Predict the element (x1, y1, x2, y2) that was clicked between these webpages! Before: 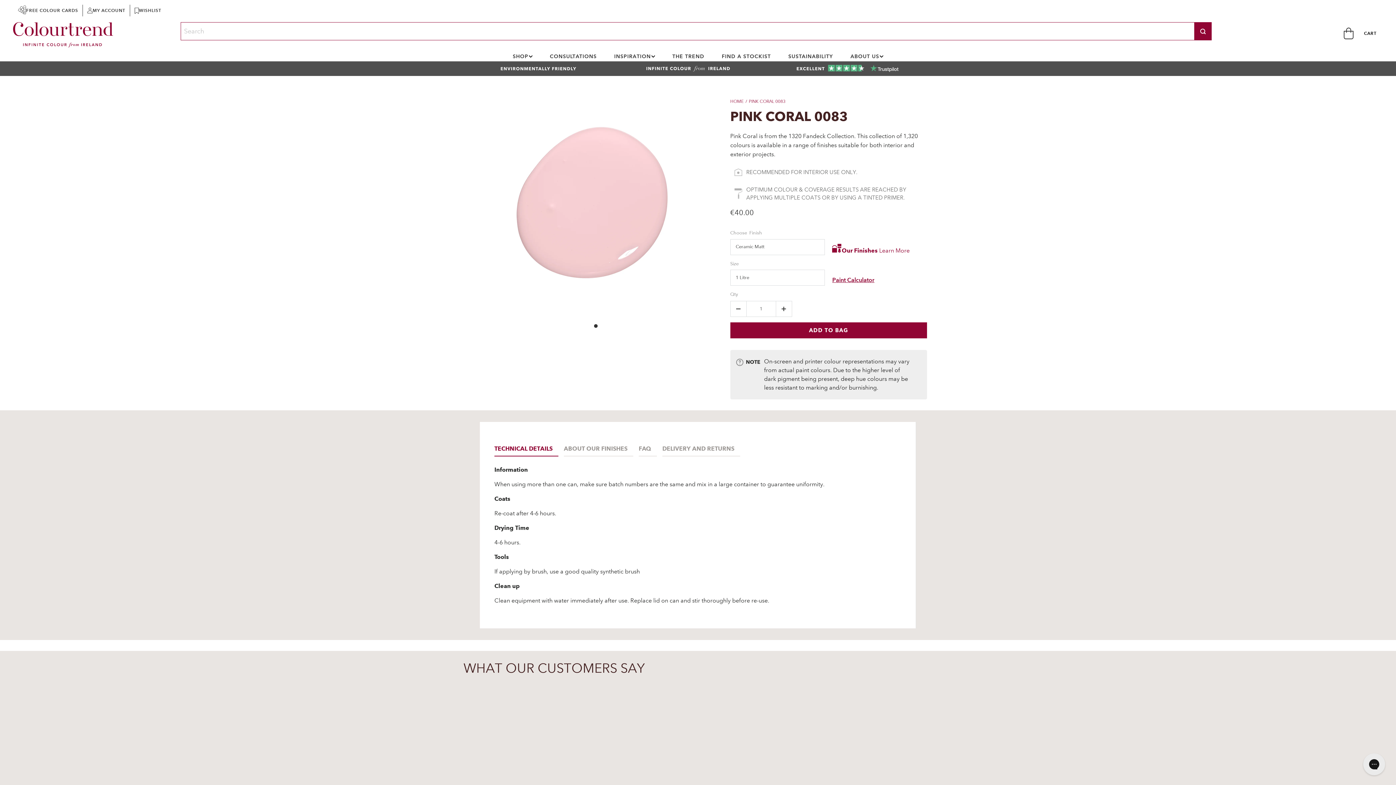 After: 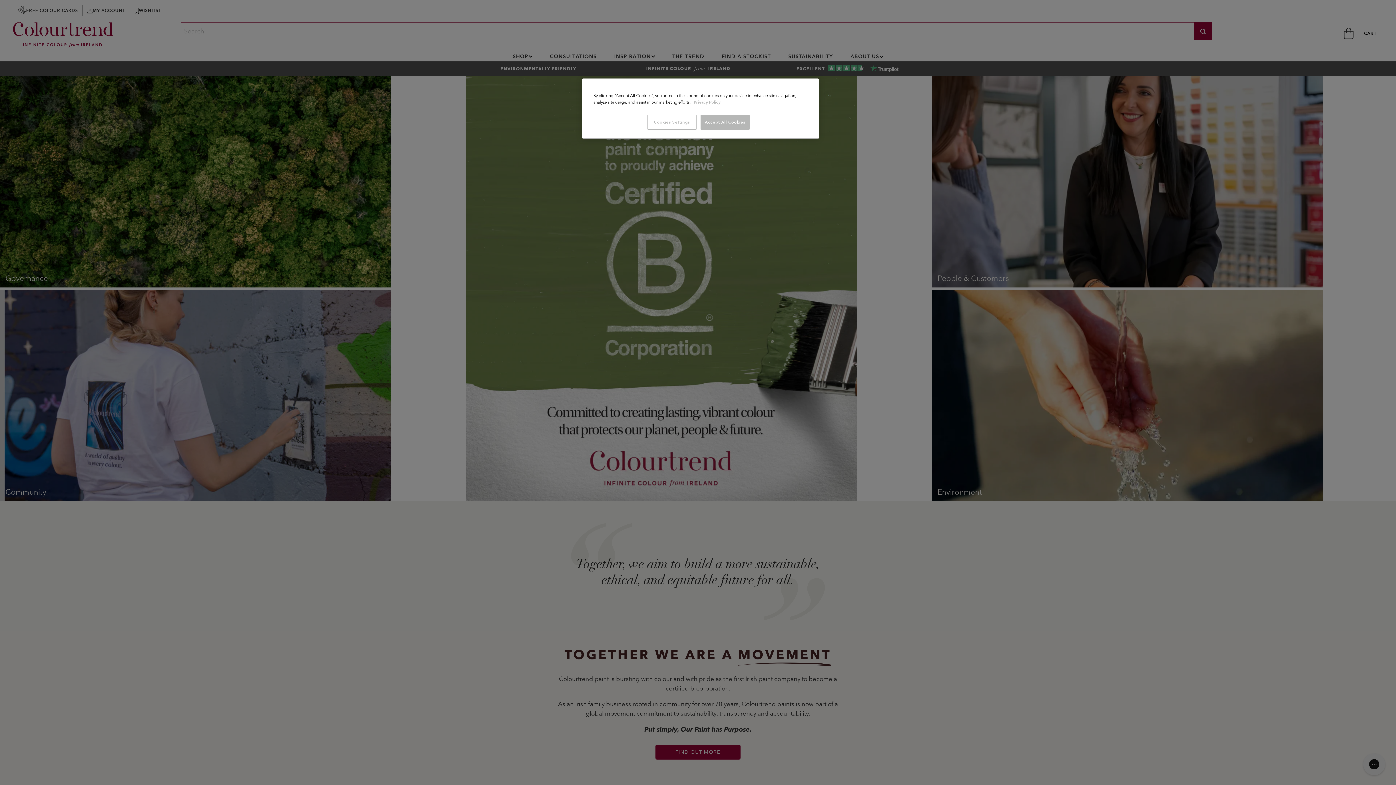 Action: bbox: (788, 50, 833, 61) label: SUSTAINABILITY